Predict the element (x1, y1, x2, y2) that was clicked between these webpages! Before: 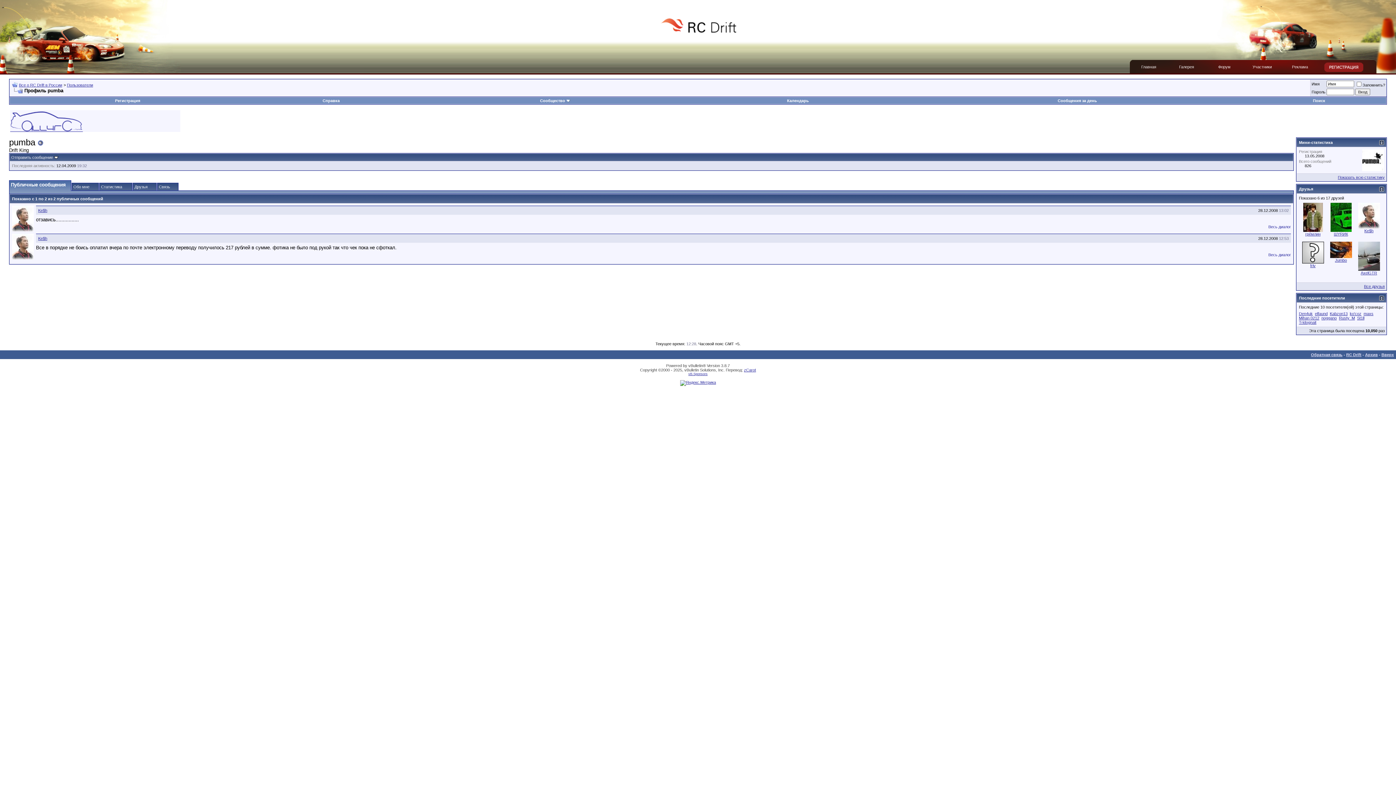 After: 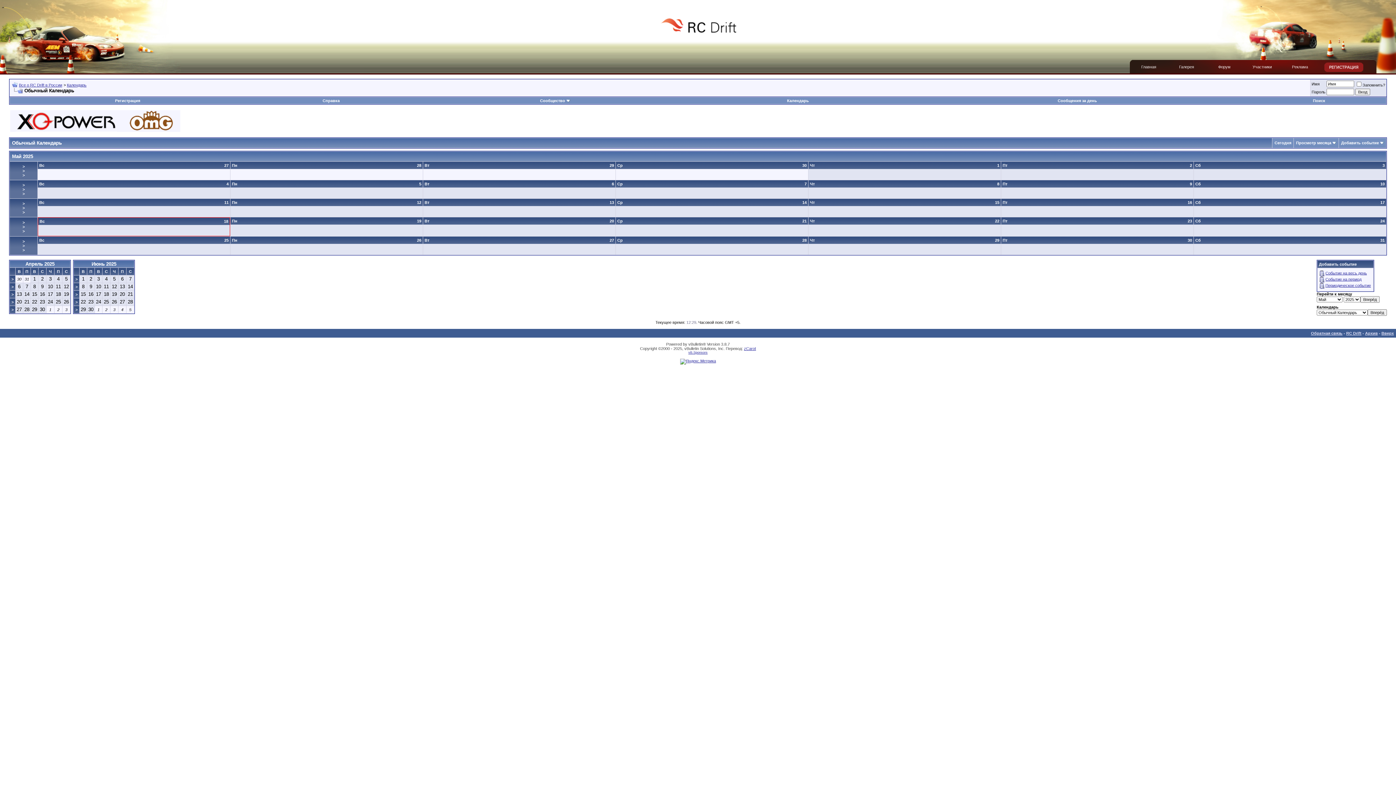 Action: label: Календарь bbox: (787, 98, 809, 102)